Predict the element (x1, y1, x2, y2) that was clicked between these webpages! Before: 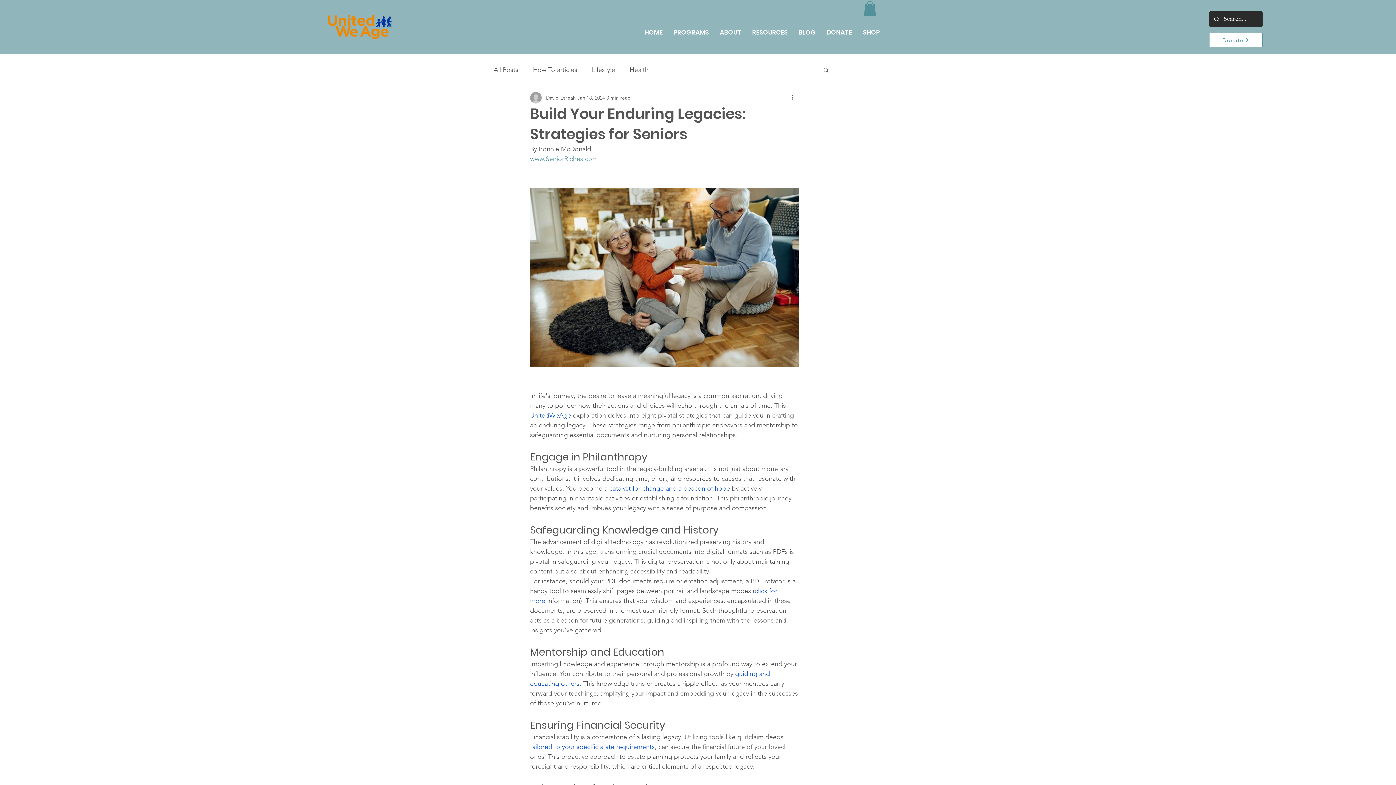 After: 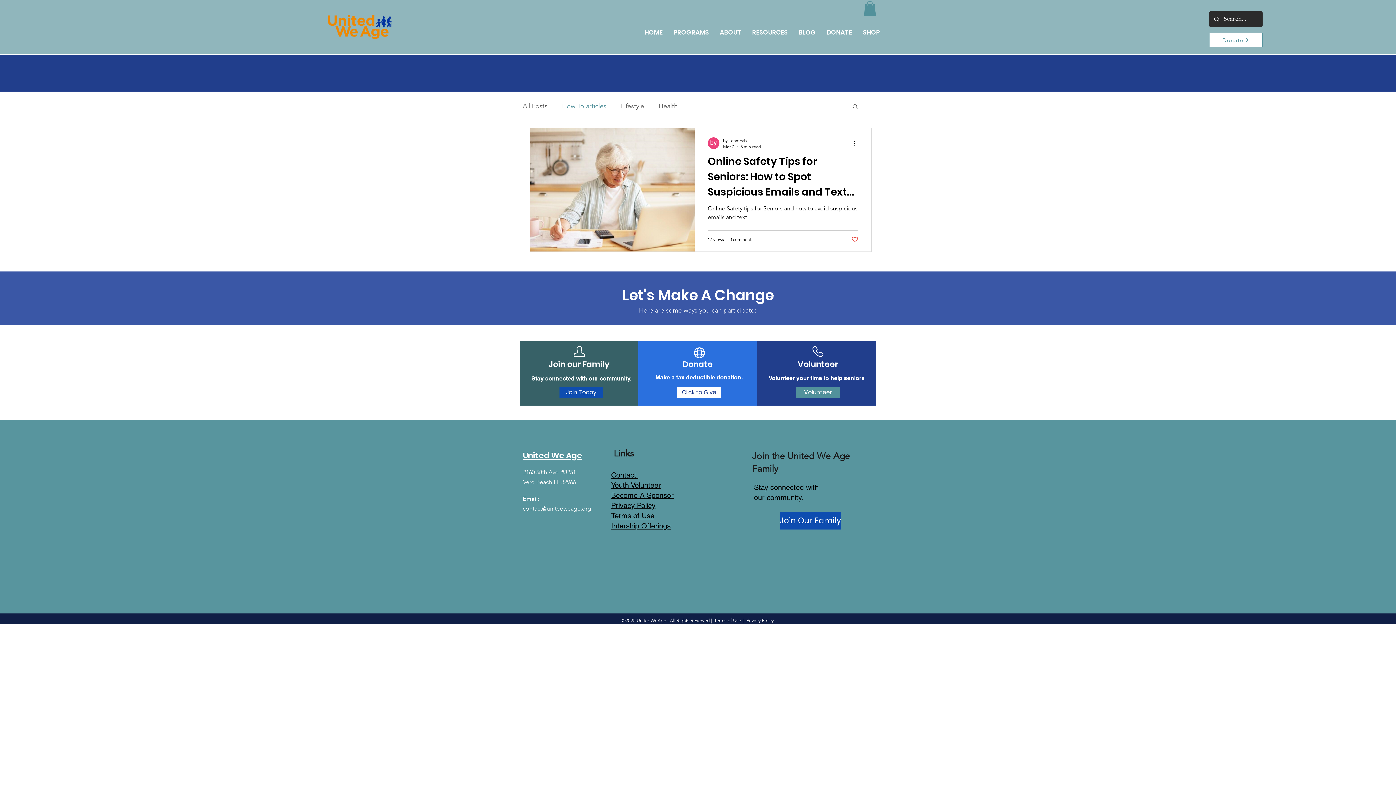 Action: label: How To articles bbox: (533, 65, 577, 74)